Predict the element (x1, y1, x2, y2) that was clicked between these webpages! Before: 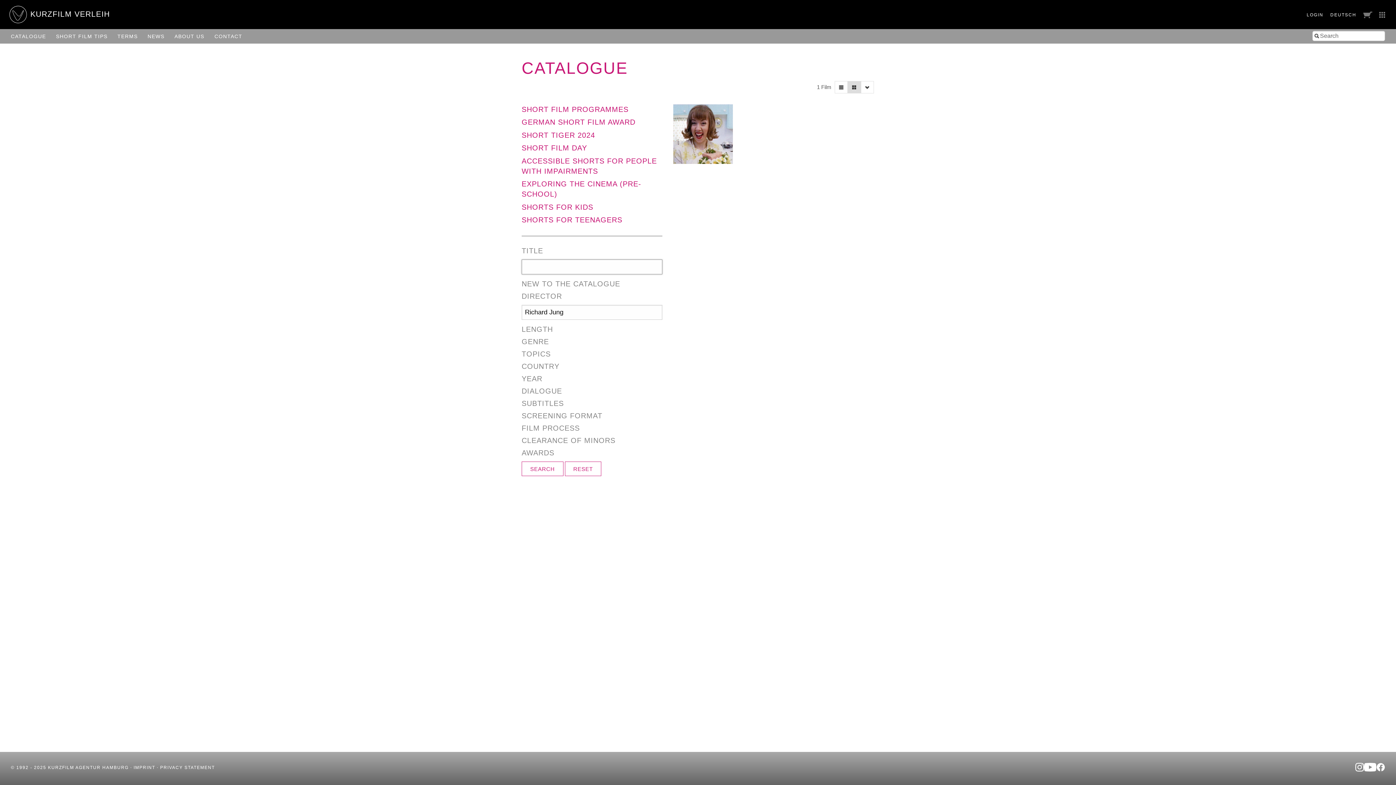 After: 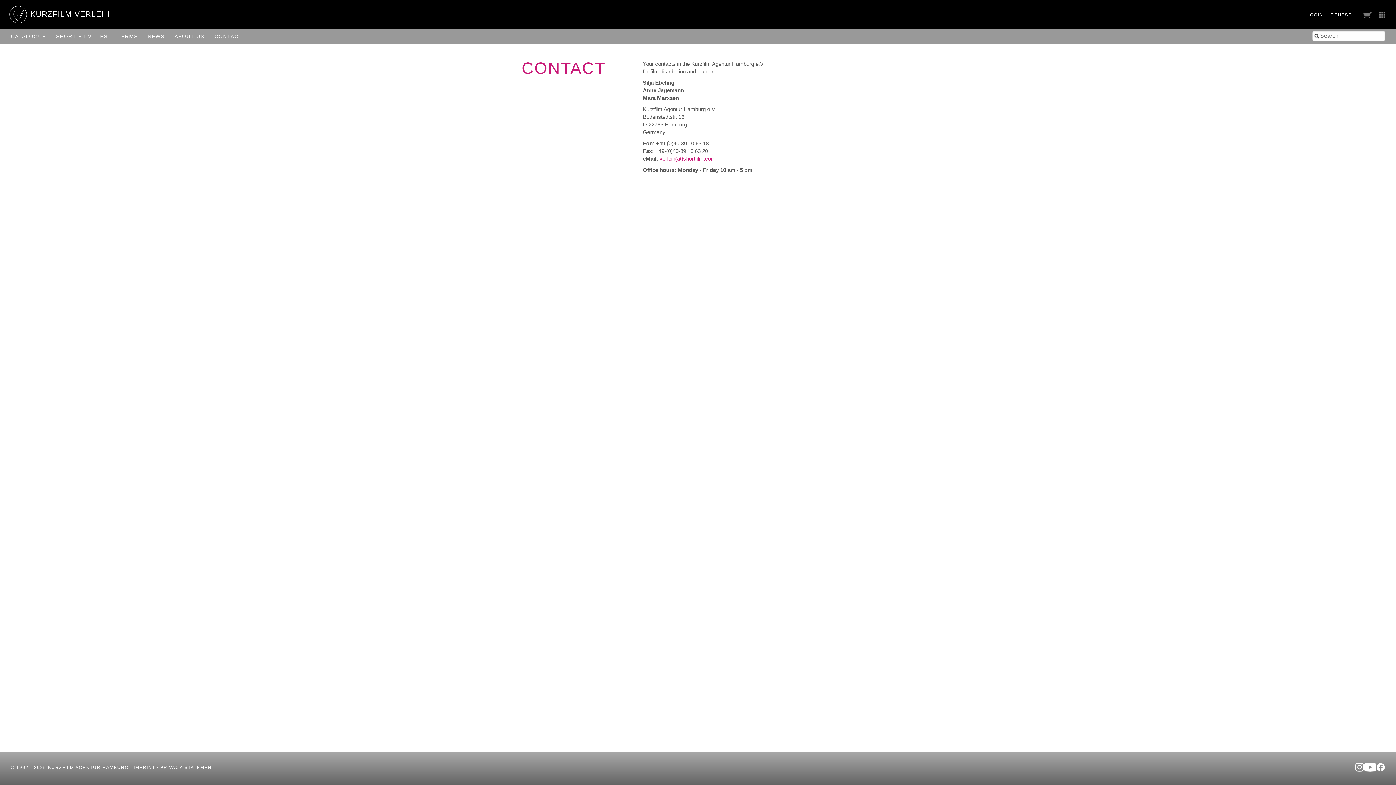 Action: label: CONTACT bbox: (209, 29, 247, 43)